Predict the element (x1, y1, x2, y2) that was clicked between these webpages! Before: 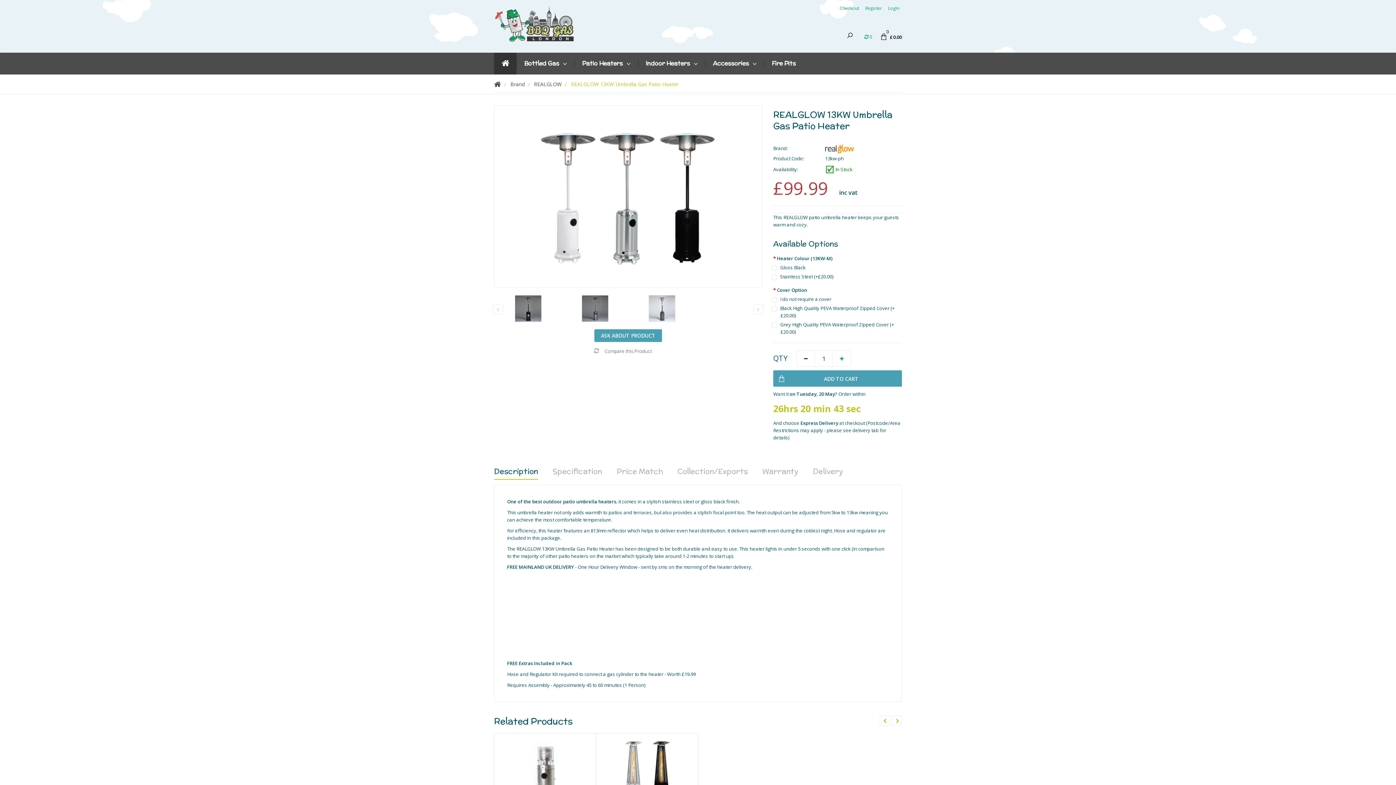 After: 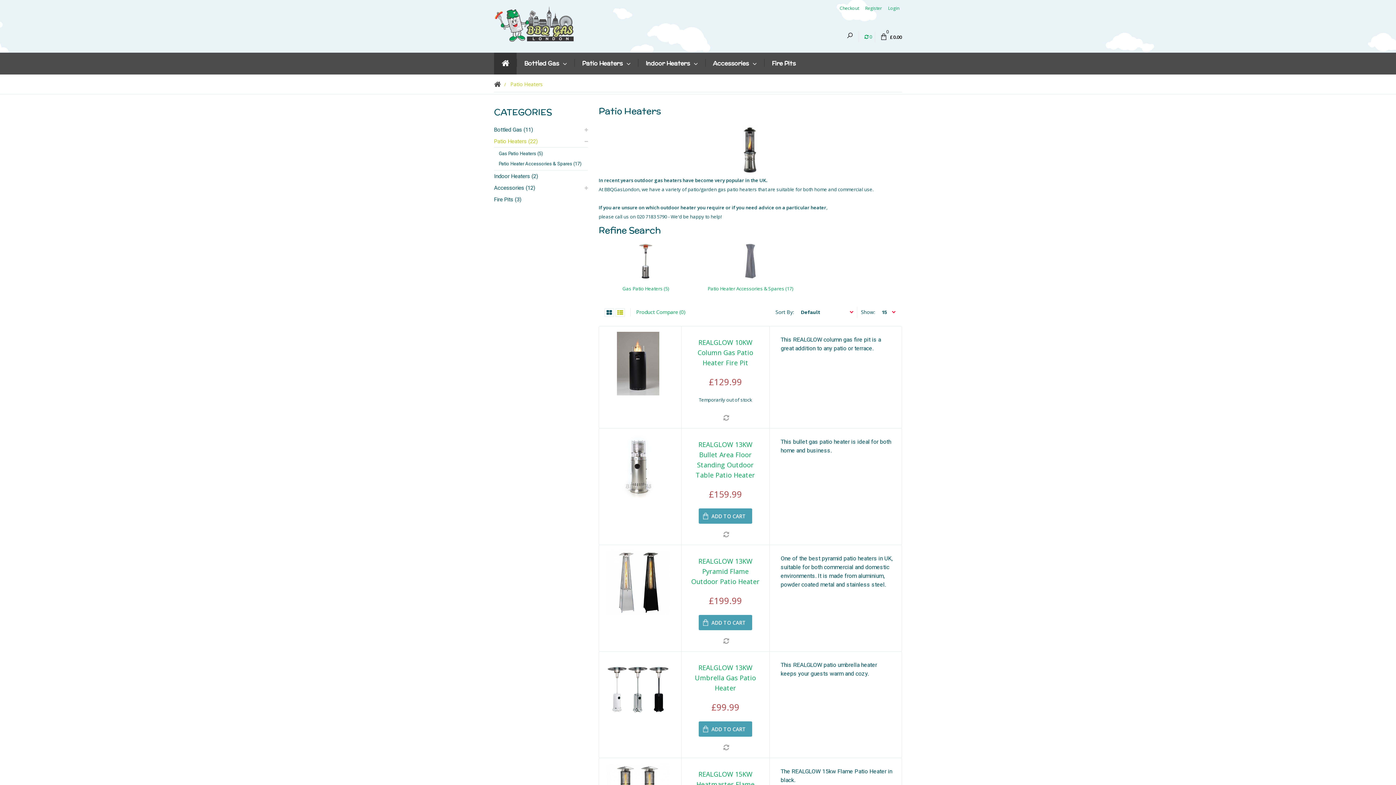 Action: bbox: (574, 52, 638, 74) label: Patio Heaters